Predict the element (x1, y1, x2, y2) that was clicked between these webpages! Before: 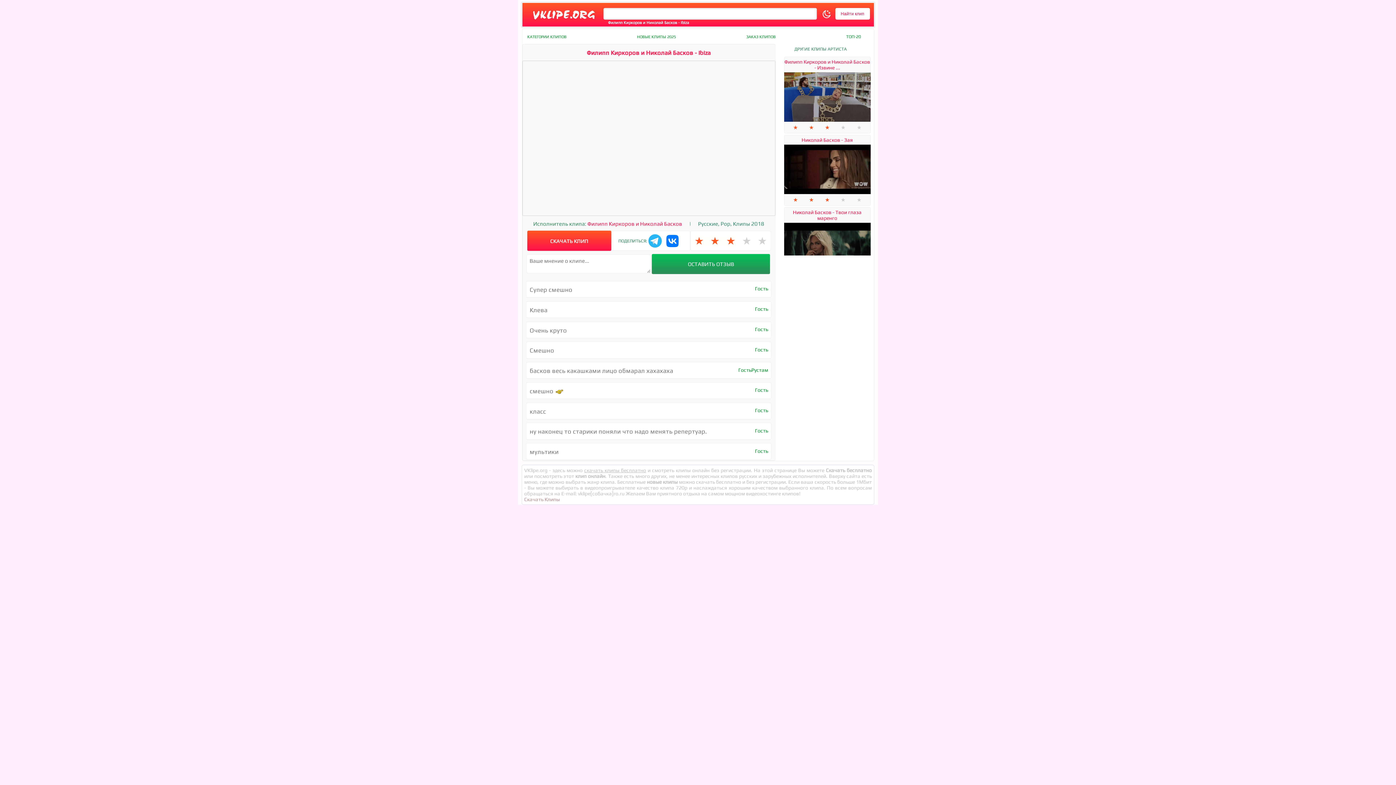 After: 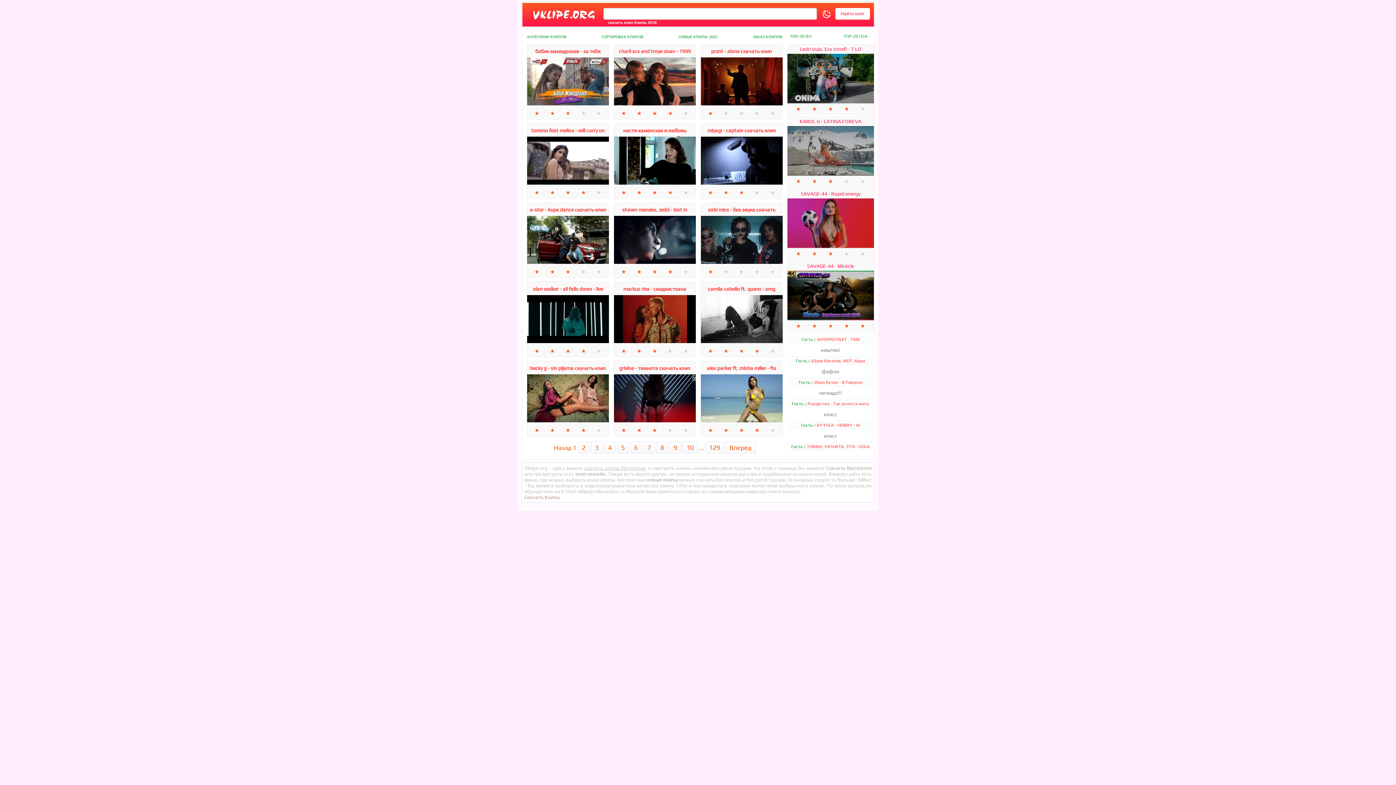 Action: bbox: (733, 220, 764, 226) label: Клипы 2018